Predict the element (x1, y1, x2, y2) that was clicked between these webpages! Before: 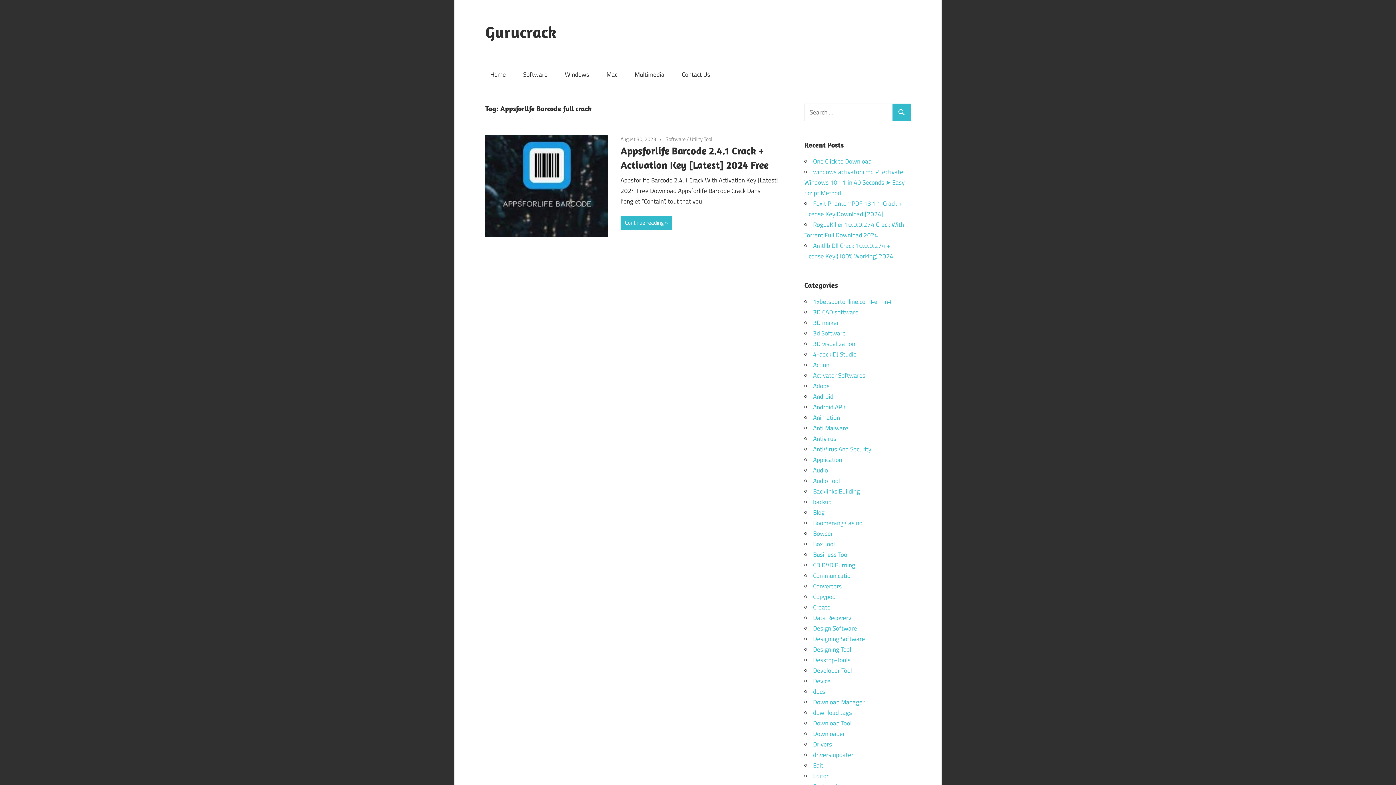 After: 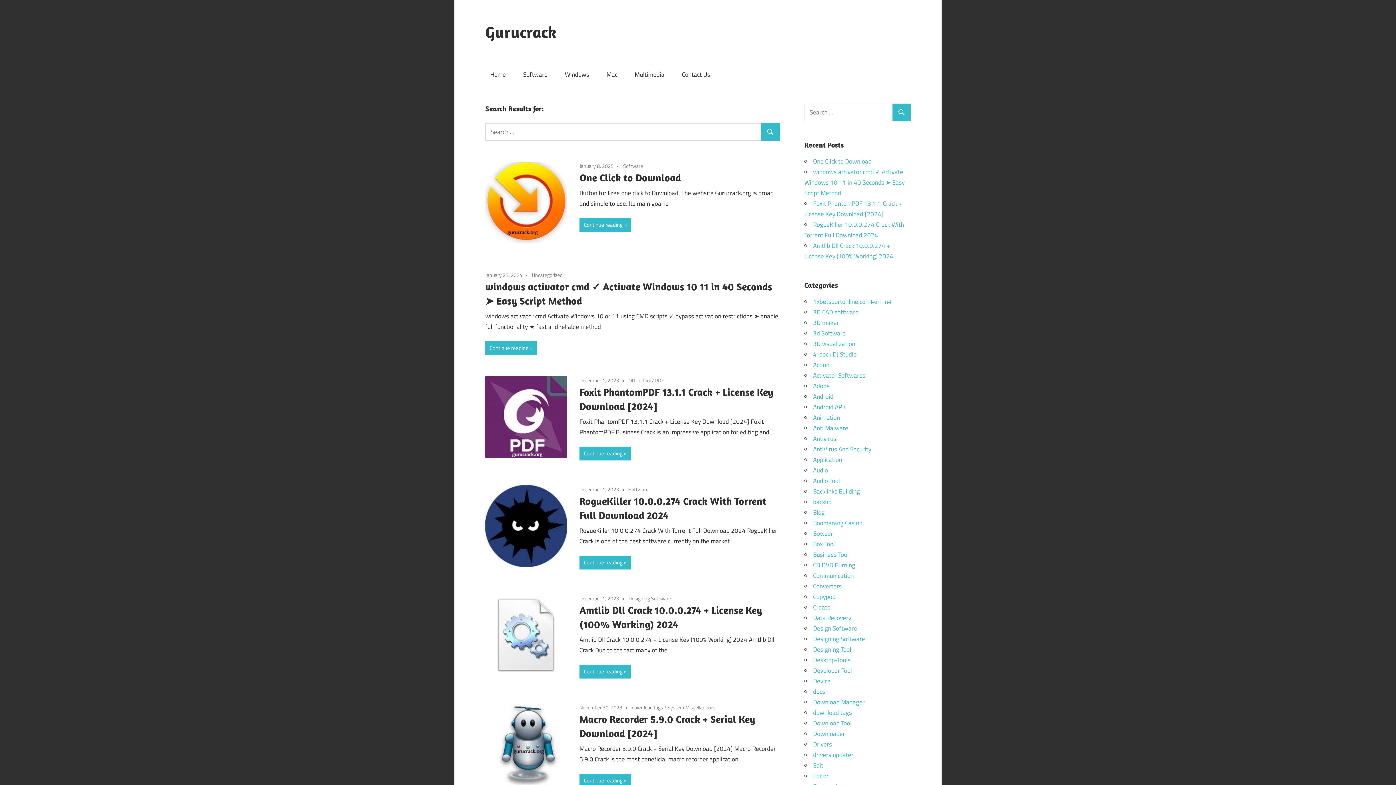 Action: bbox: (892, 103, 910, 121)